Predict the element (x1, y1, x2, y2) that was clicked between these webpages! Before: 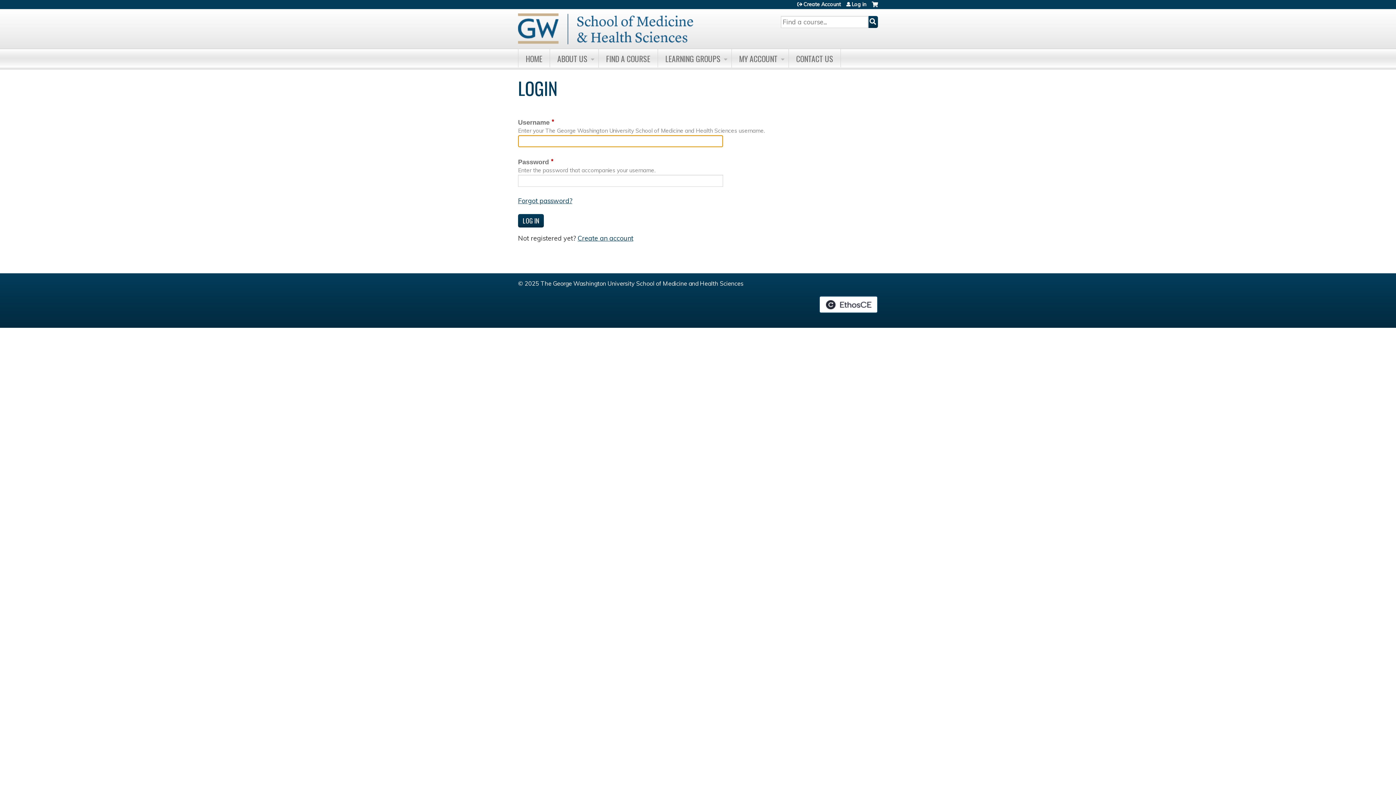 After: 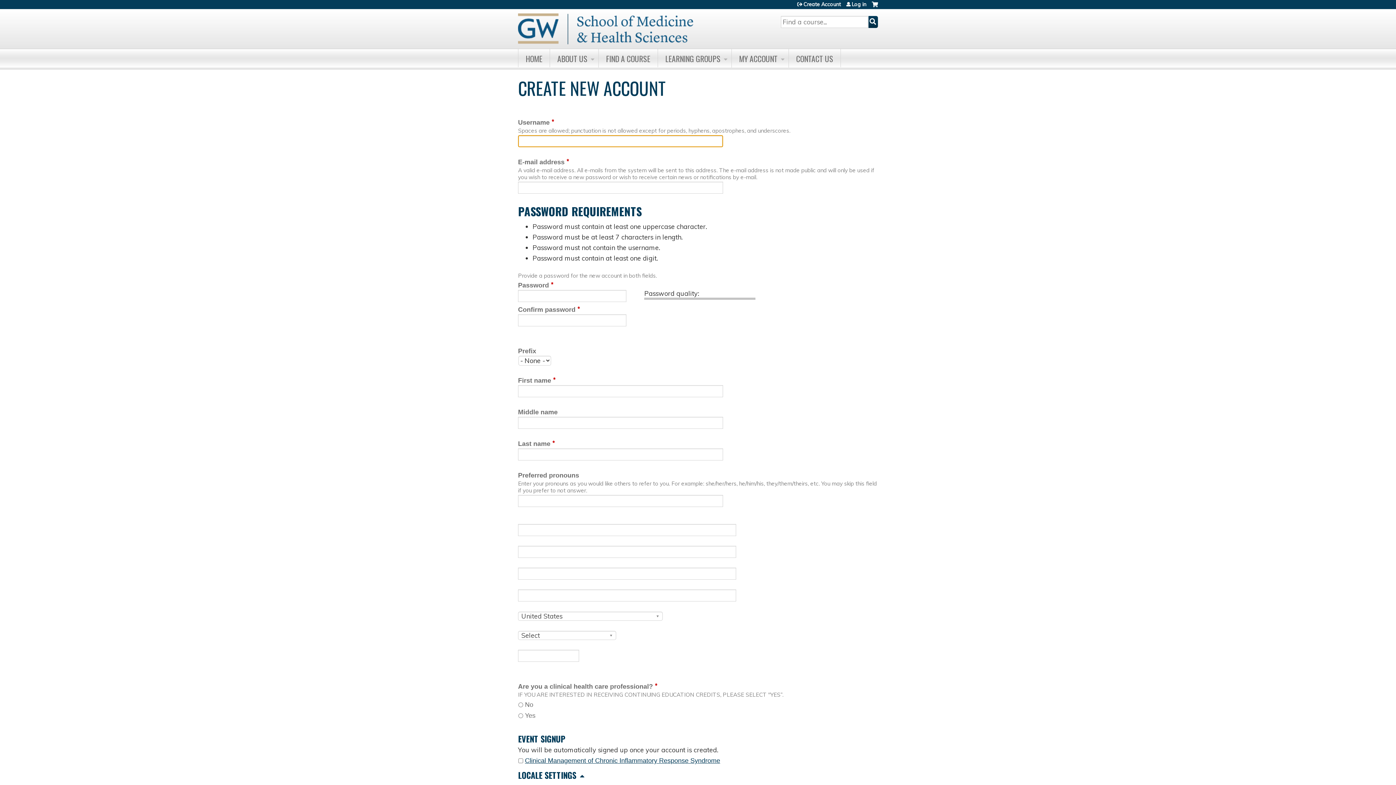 Action: bbox: (577, 234, 633, 242) label: Create an account